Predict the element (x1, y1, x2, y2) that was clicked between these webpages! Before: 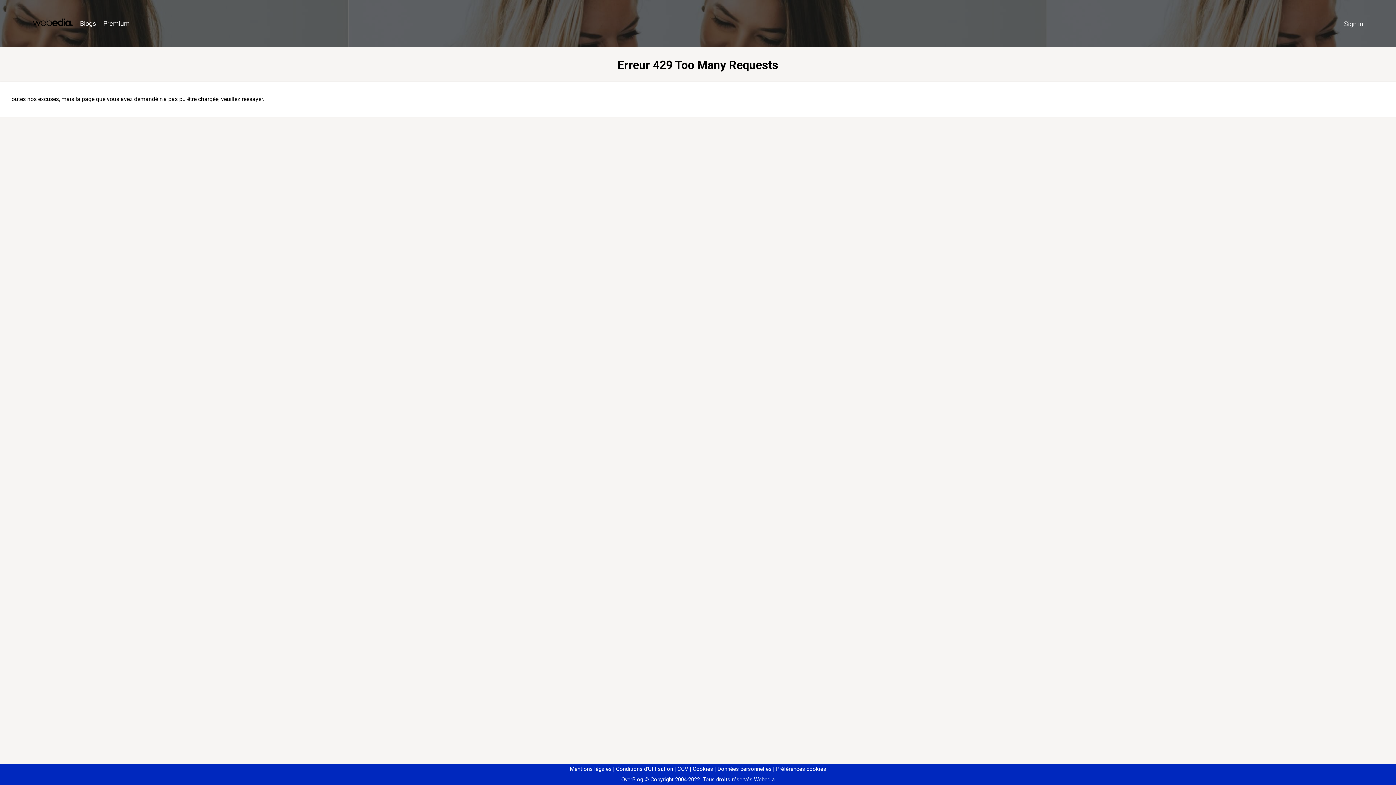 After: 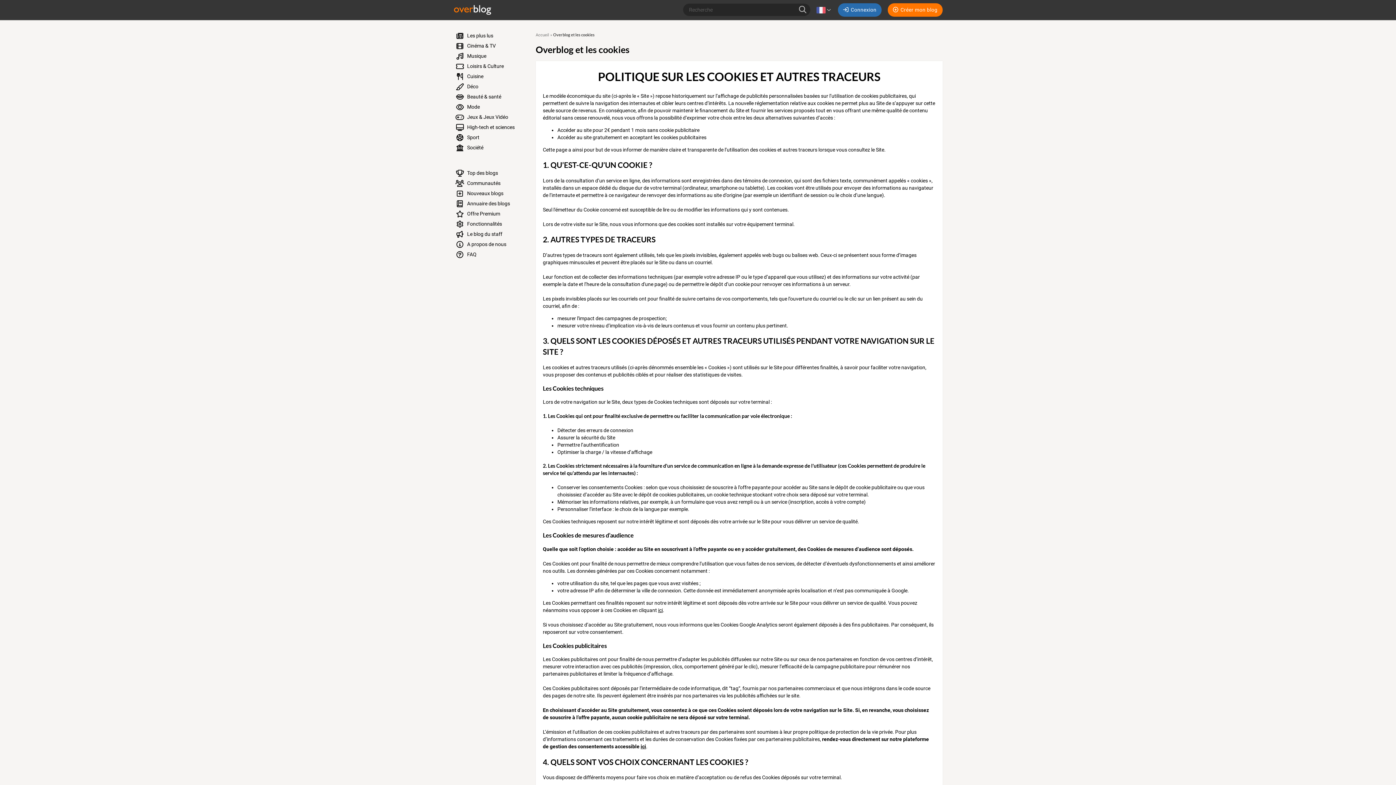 Action: bbox: (690, 766, 713, 772) label: Cookies